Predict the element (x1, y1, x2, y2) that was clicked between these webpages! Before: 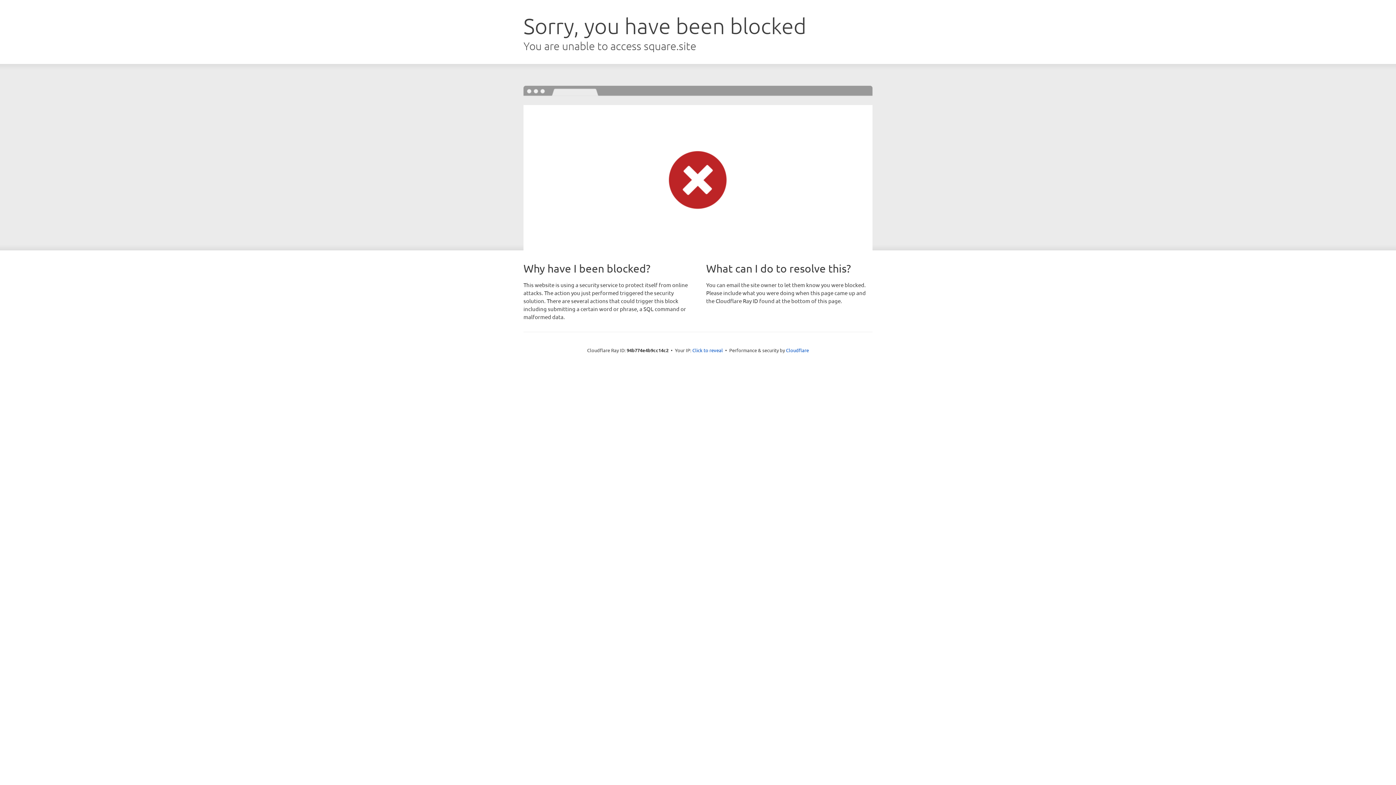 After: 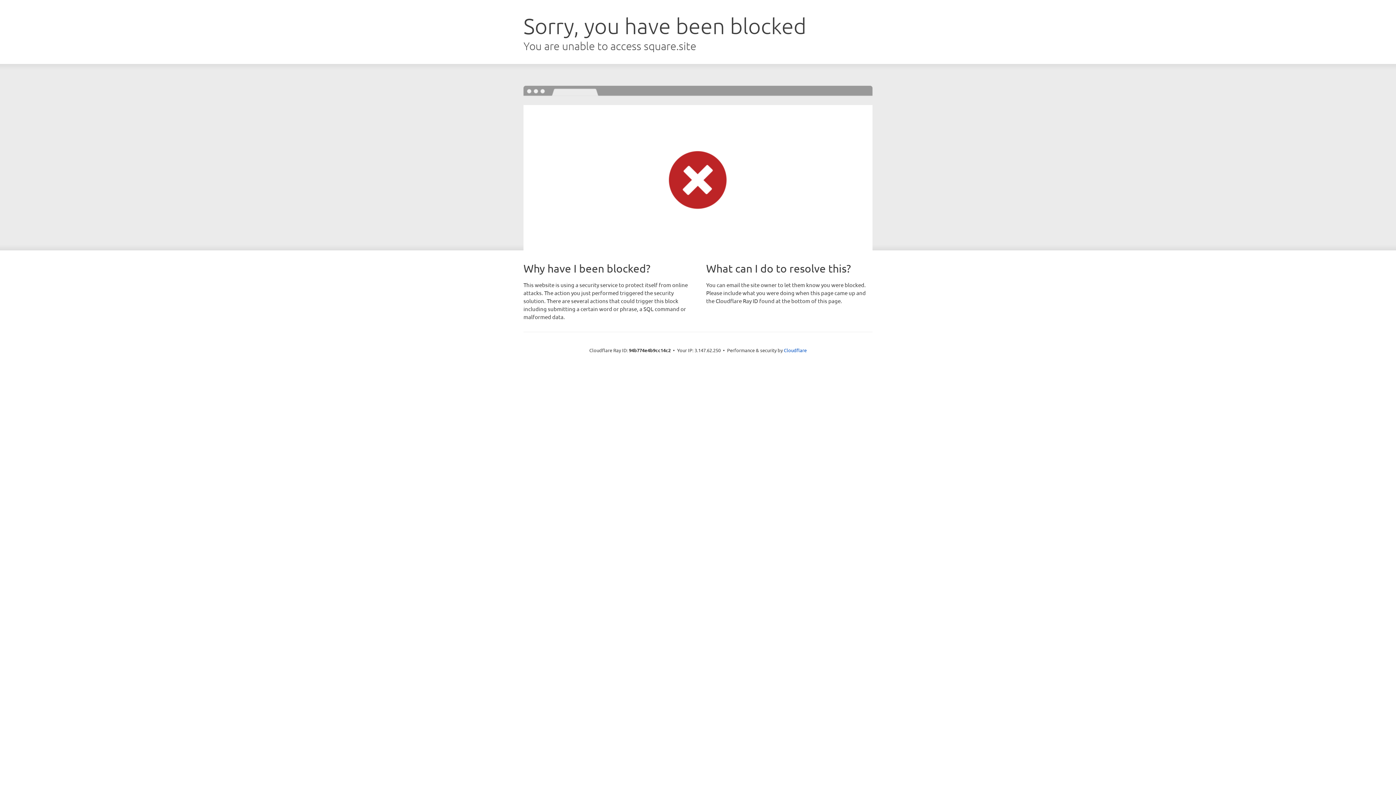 Action: label: Click to reveal bbox: (692, 346, 723, 353)